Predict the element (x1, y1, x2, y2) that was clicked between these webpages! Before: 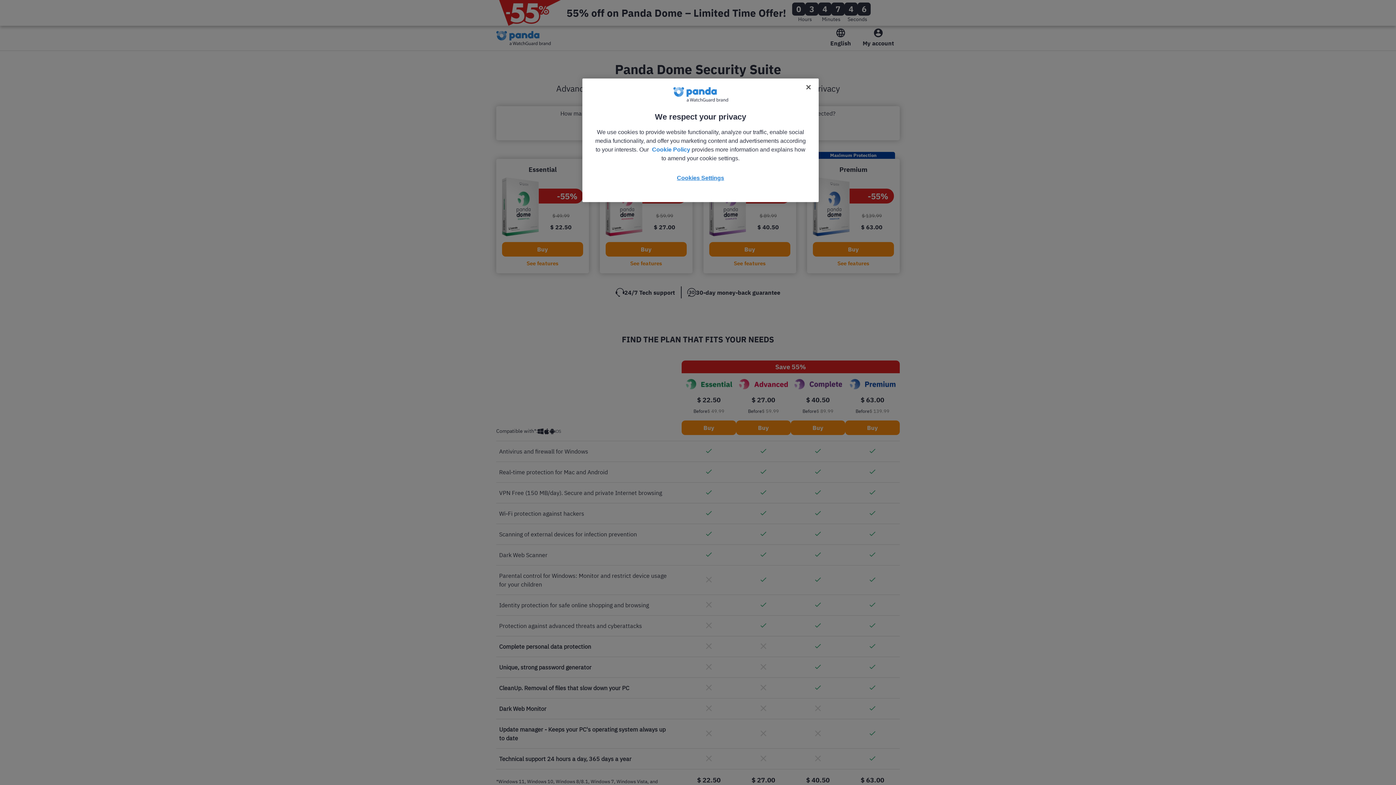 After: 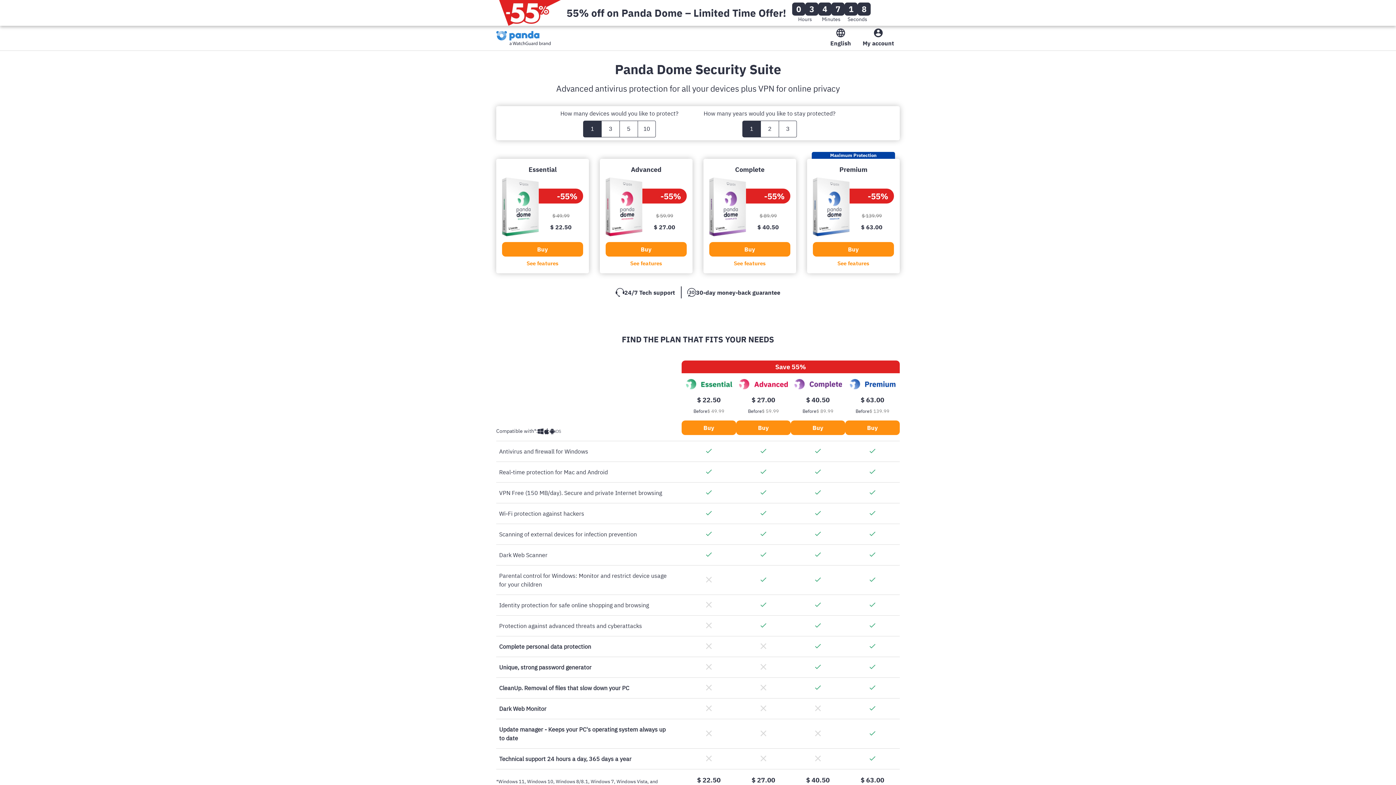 Action: bbox: (800, 79, 816, 95) label: Close